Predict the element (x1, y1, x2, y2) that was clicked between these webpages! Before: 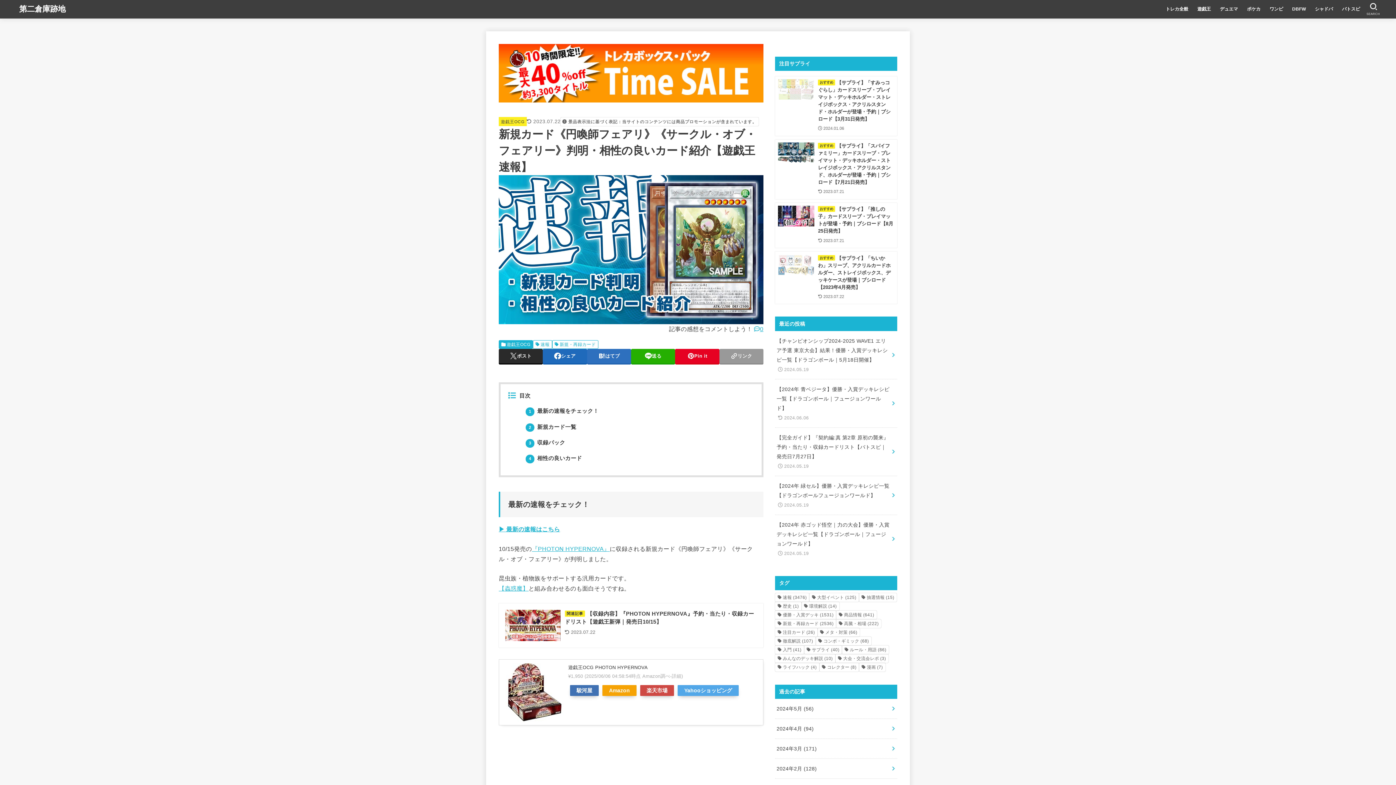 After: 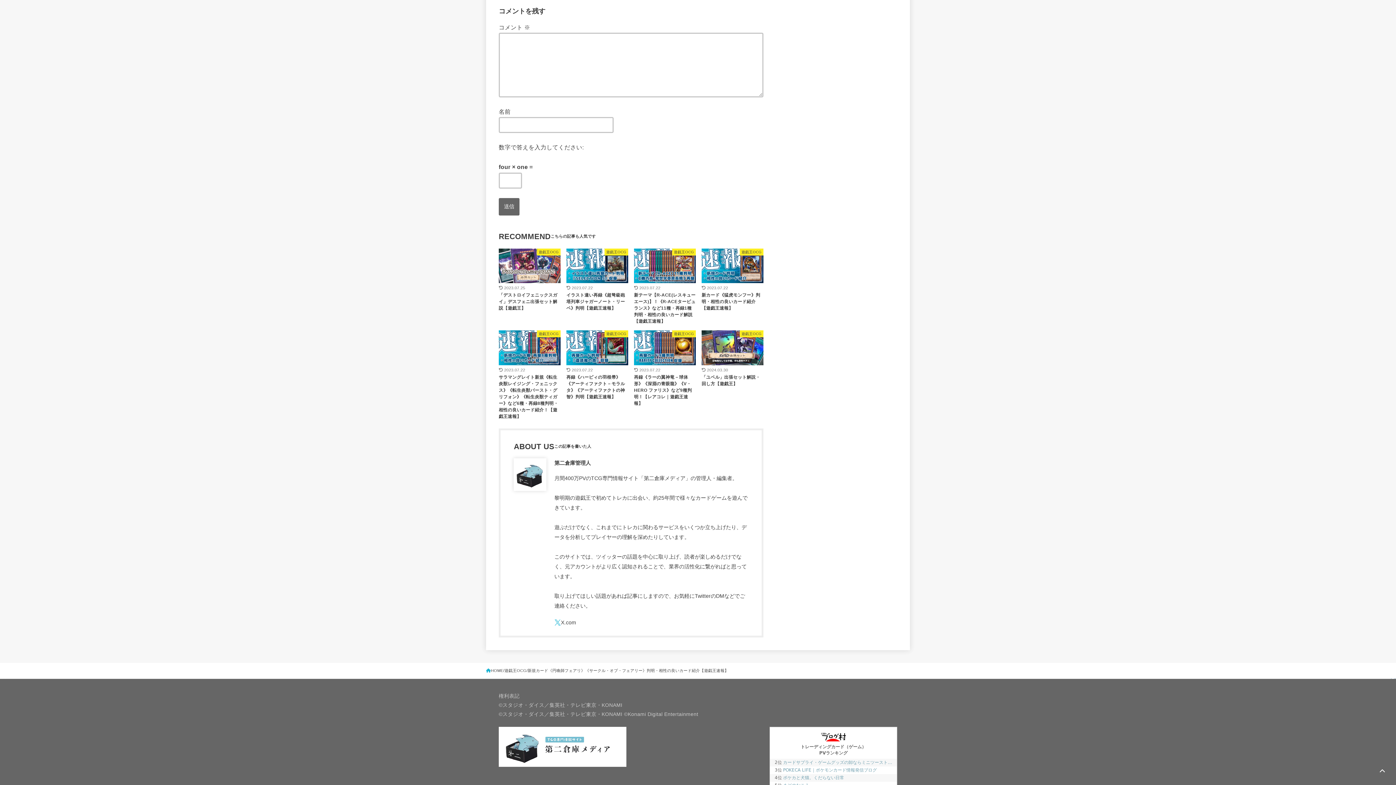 Action: label: 0 bbox: (754, 326, 763, 332)